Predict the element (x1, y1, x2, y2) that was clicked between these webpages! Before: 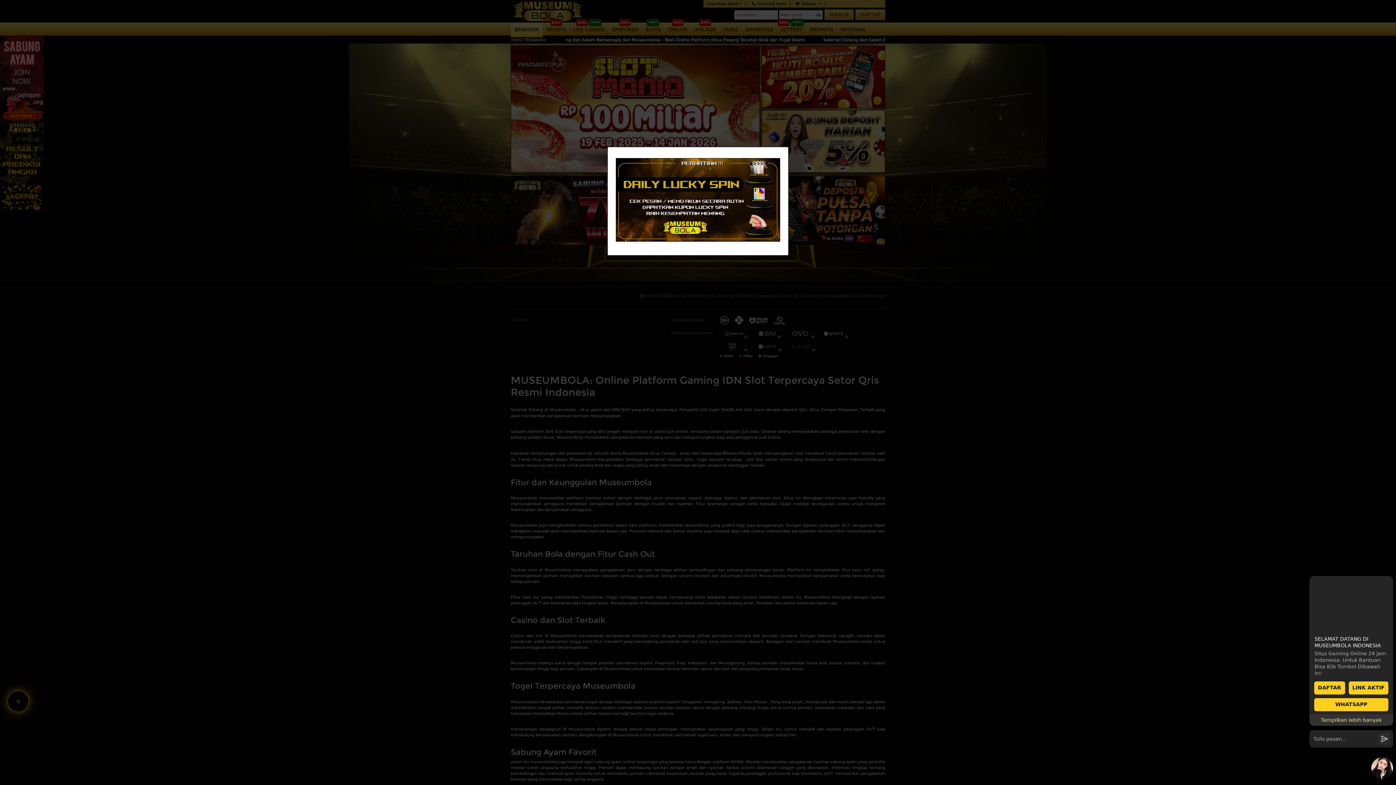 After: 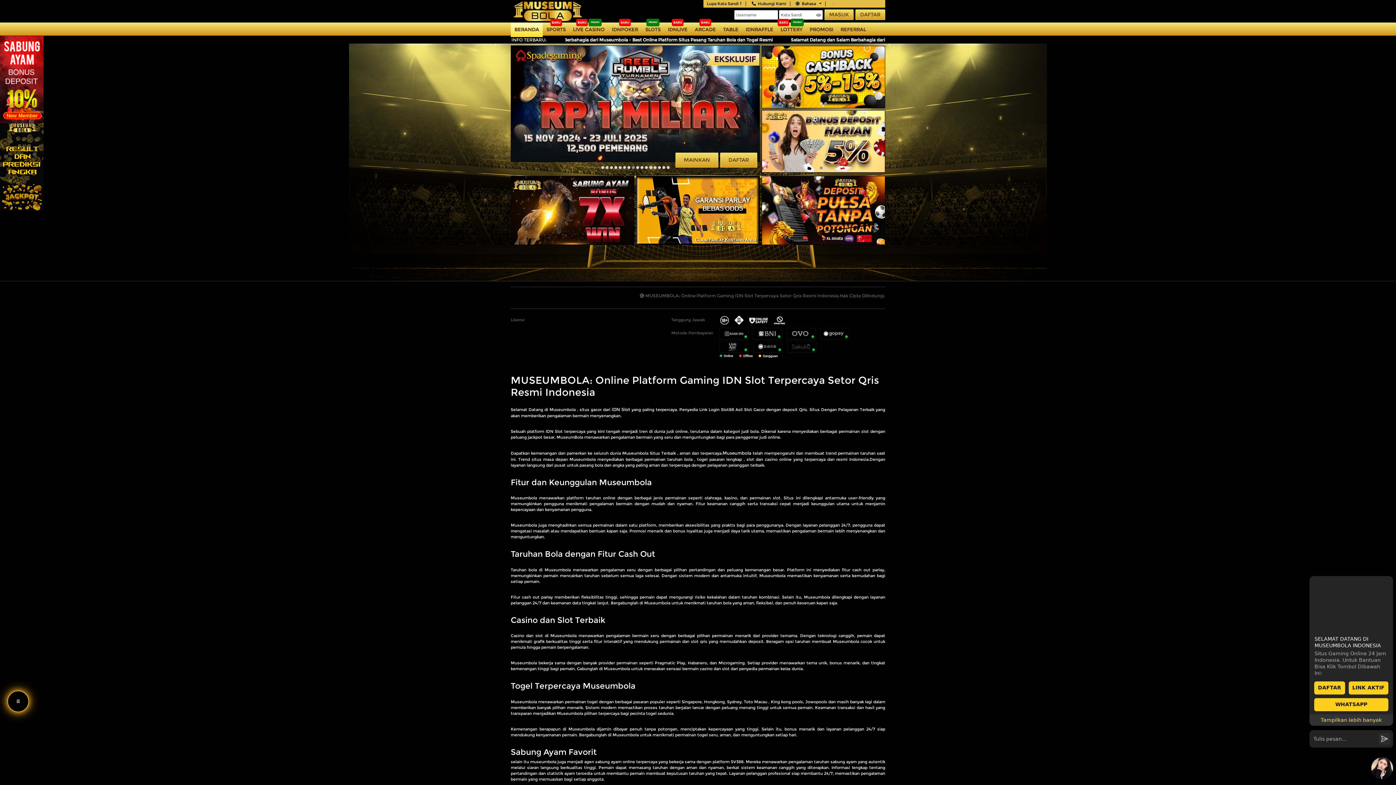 Action: bbox: (772, 149, 789, 157) label: Close